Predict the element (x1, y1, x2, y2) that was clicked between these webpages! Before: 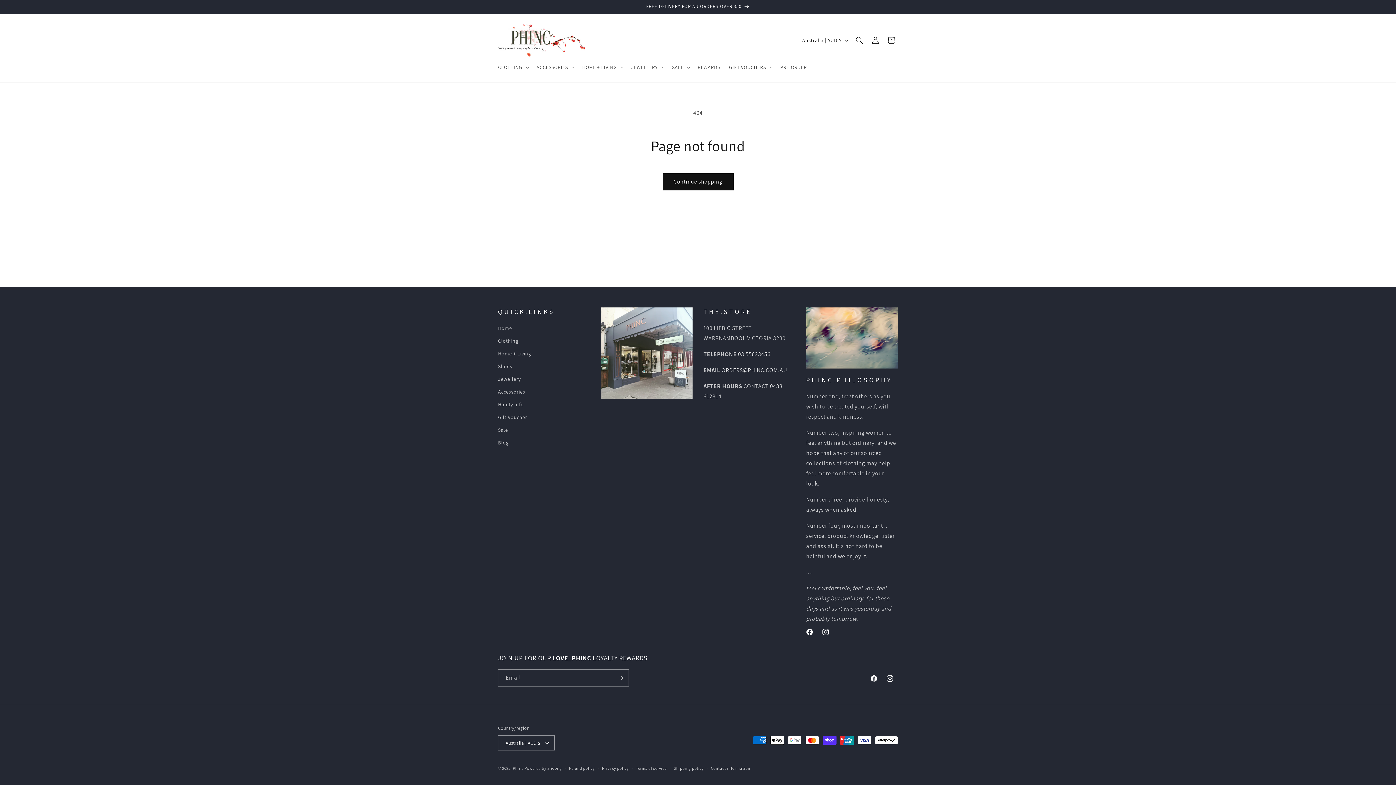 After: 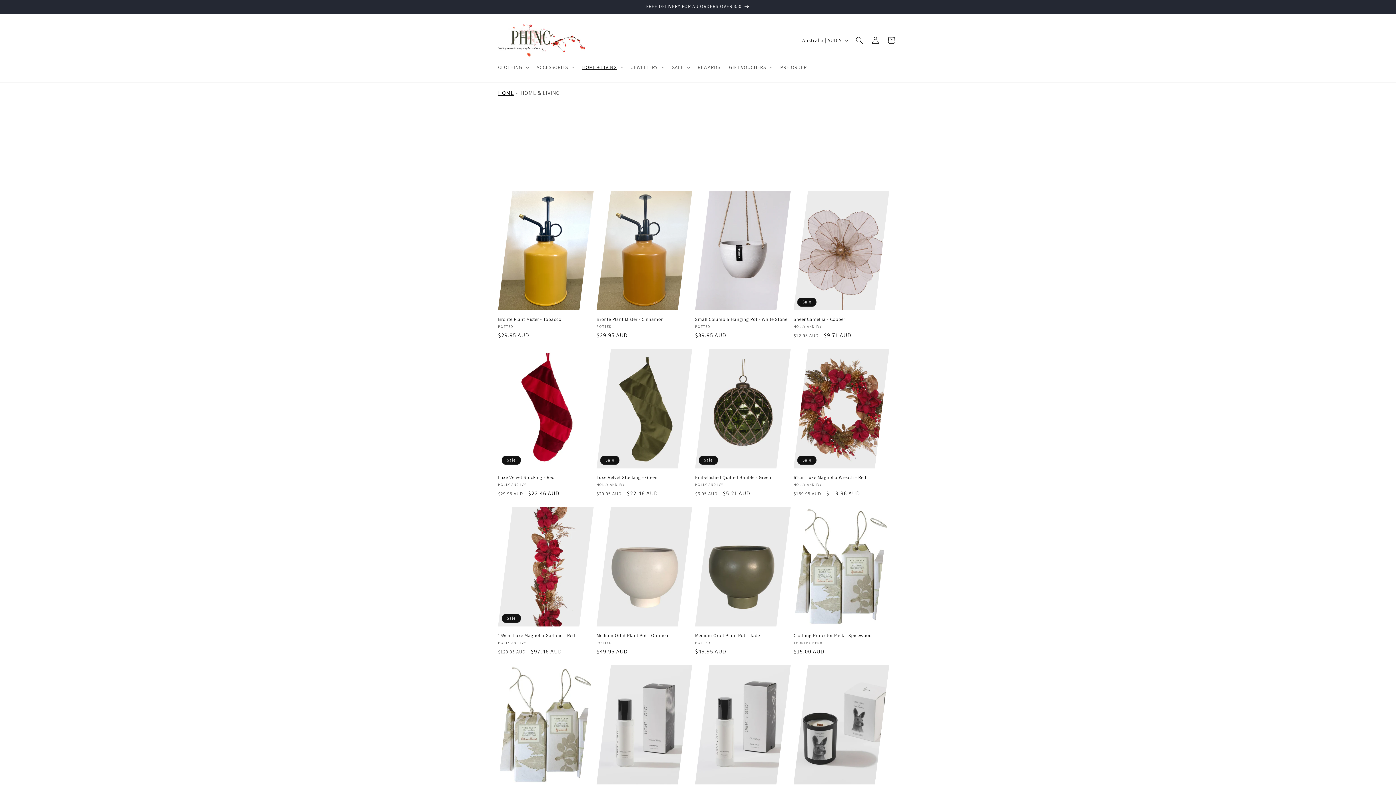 Action: bbox: (498, 347, 531, 360) label: Home + Living